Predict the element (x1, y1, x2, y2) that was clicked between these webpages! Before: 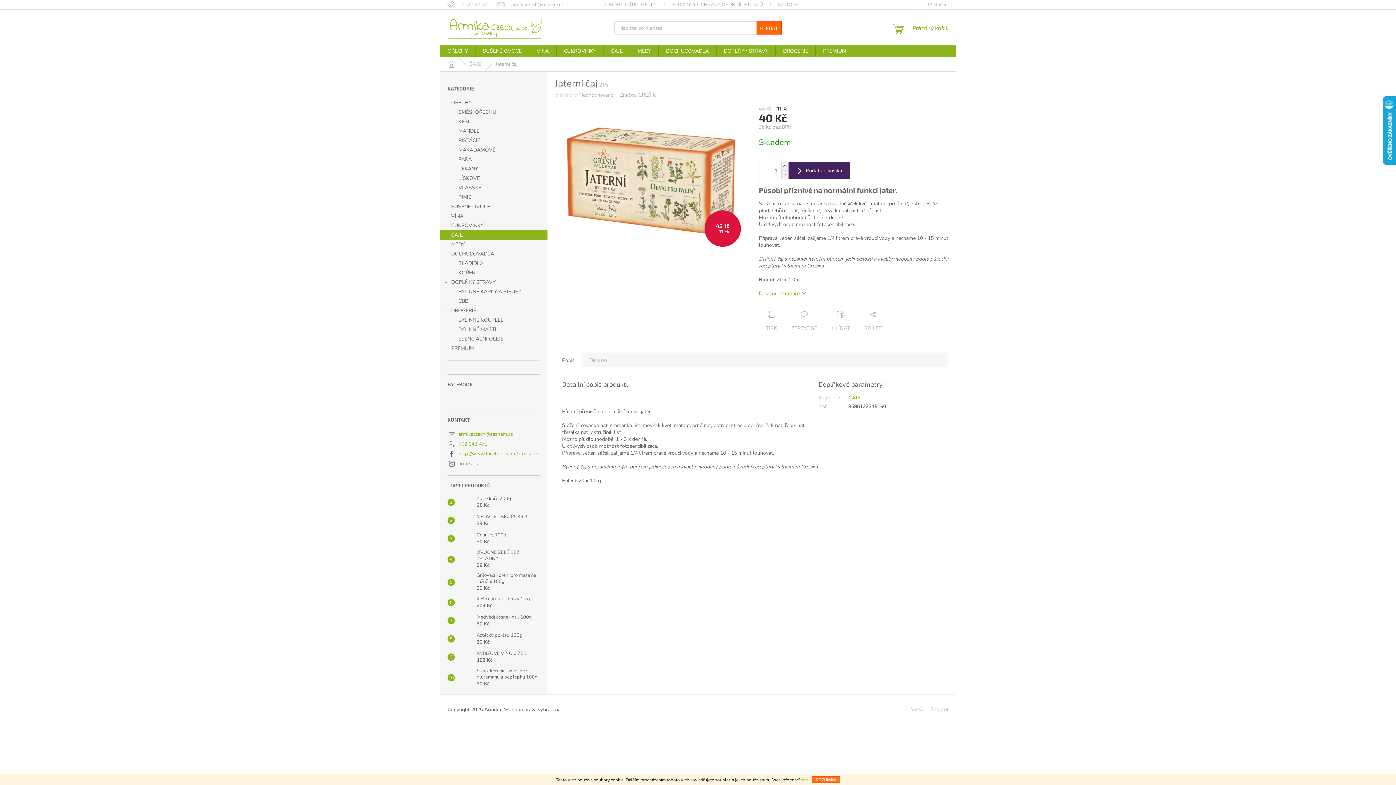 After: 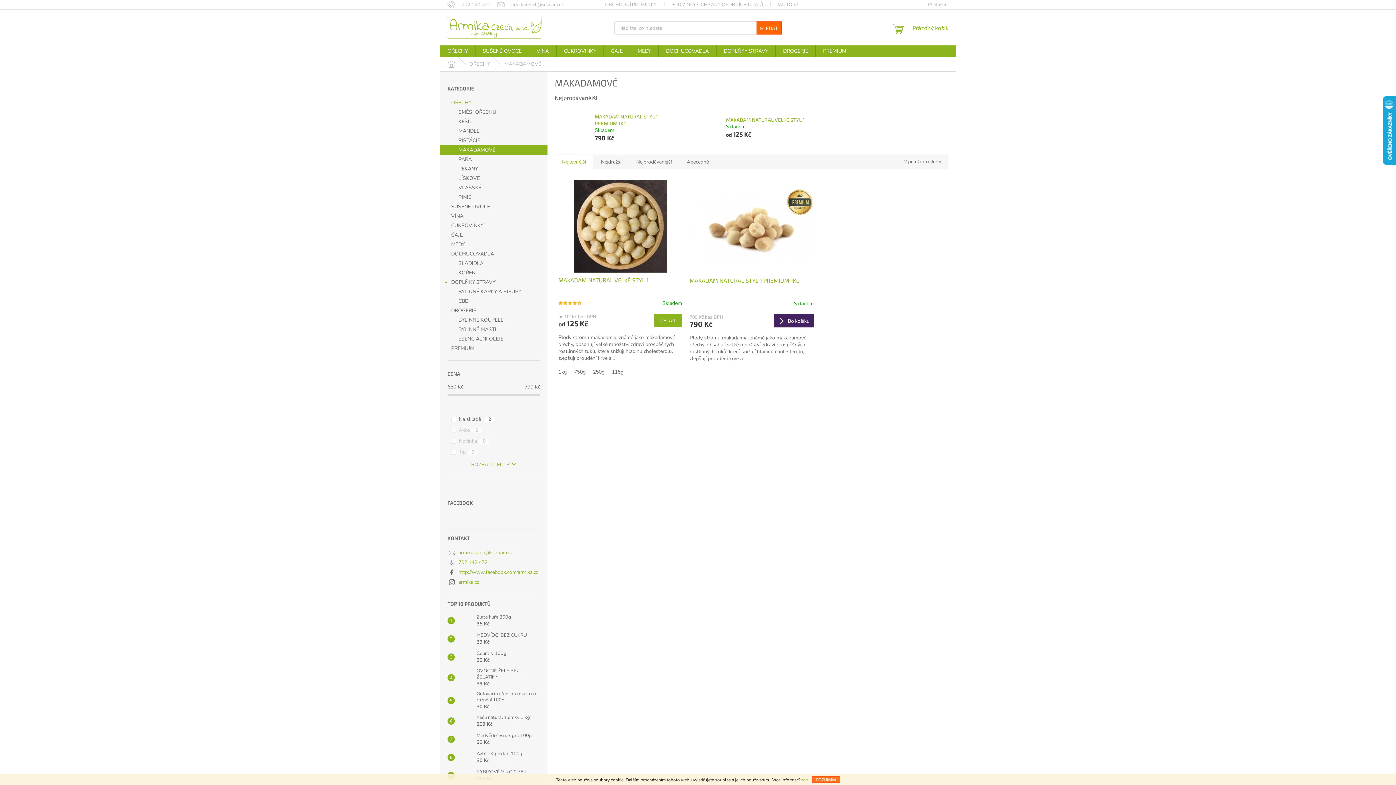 Action: label: MAKADAMOVÉ bbox: (440, 145, 547, 154)